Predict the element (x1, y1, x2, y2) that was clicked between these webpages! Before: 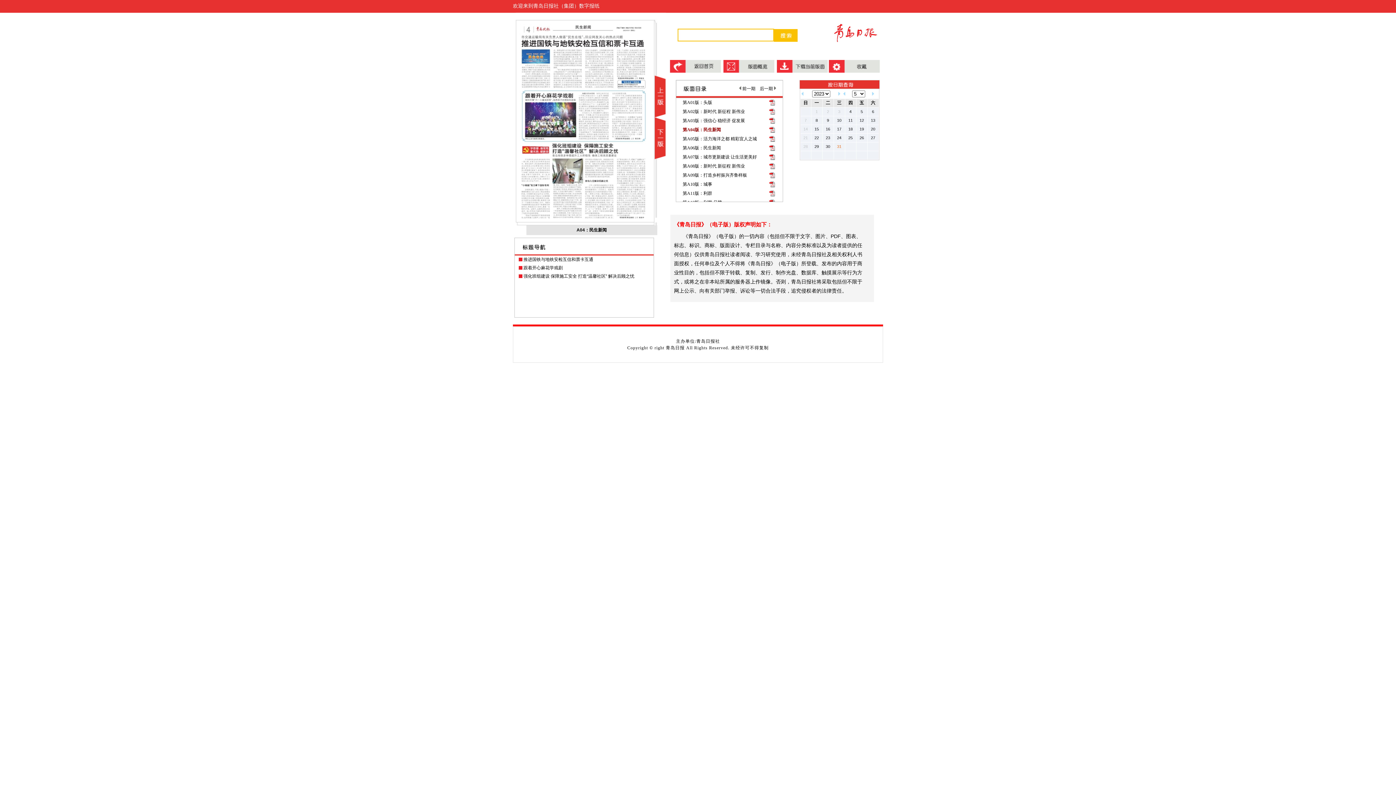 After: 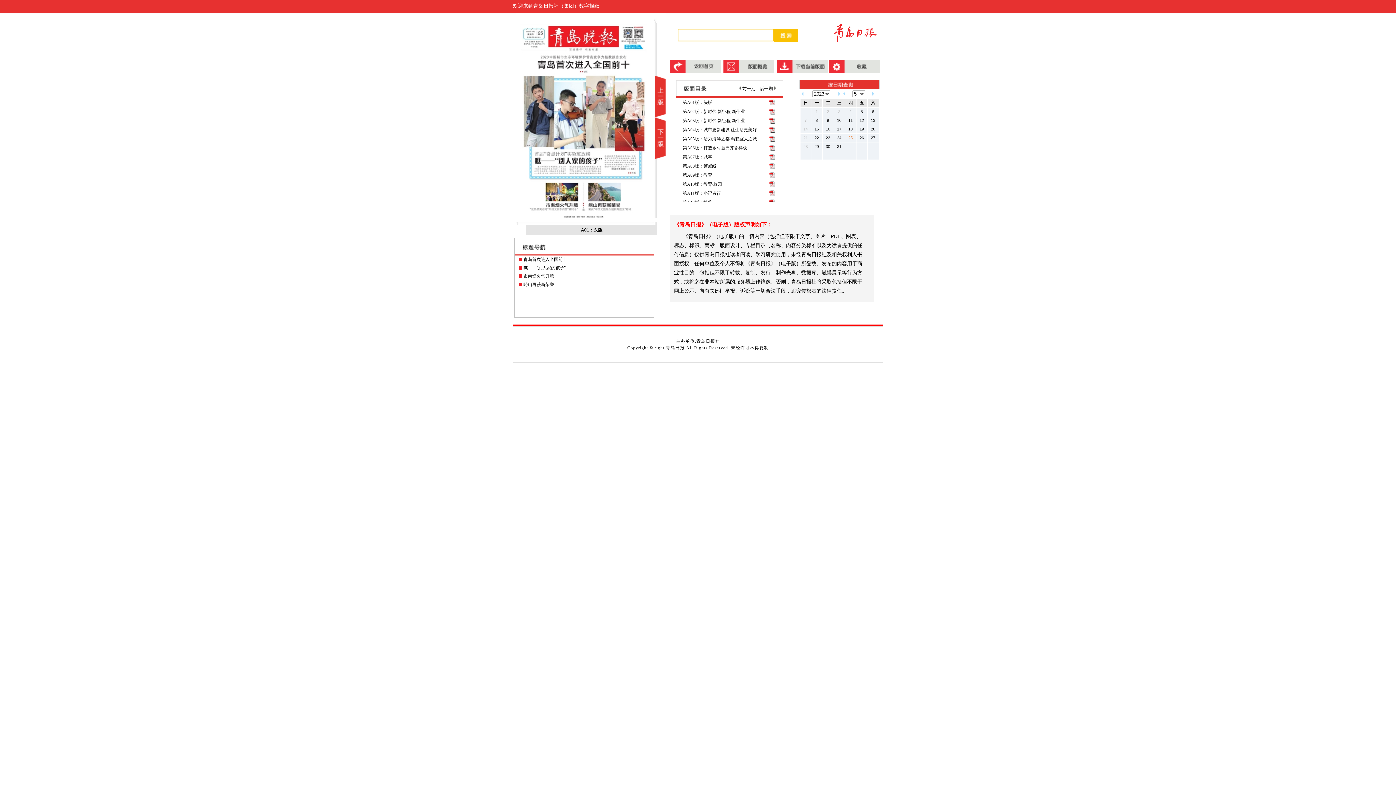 Action: bbox: (848, 135, 852, 140) label: 25